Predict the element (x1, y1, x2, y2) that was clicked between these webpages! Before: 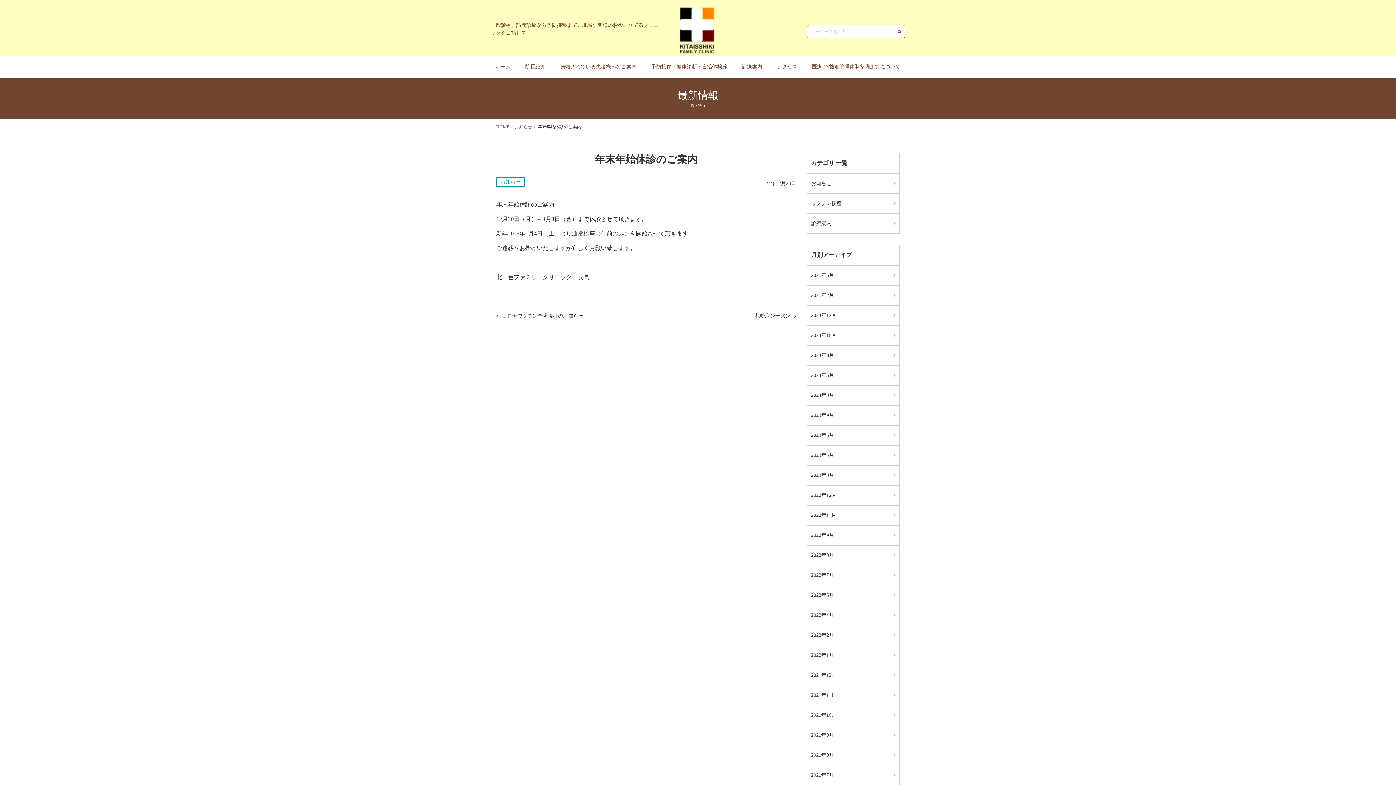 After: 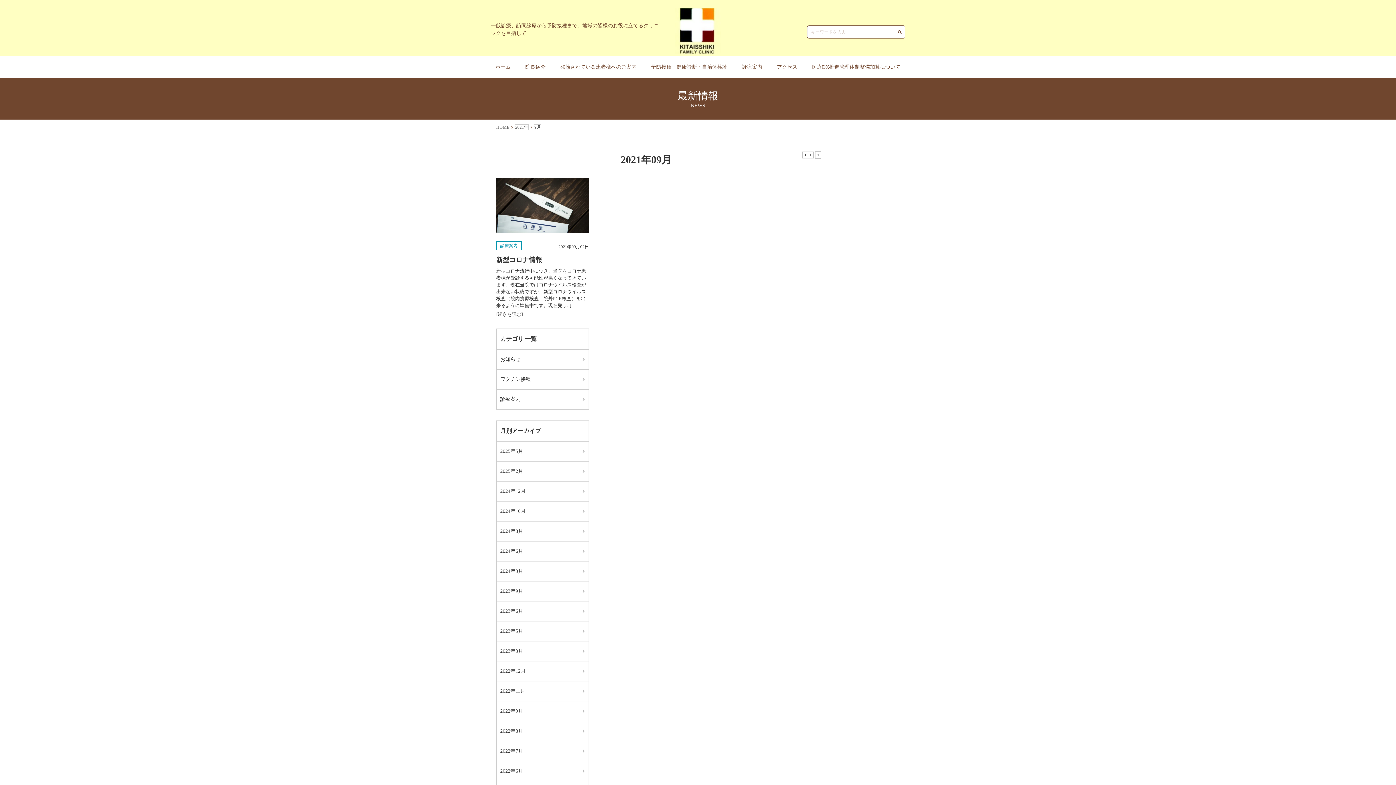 Action: label: 2021年9月 bbox: (807, 725, 899, 745)